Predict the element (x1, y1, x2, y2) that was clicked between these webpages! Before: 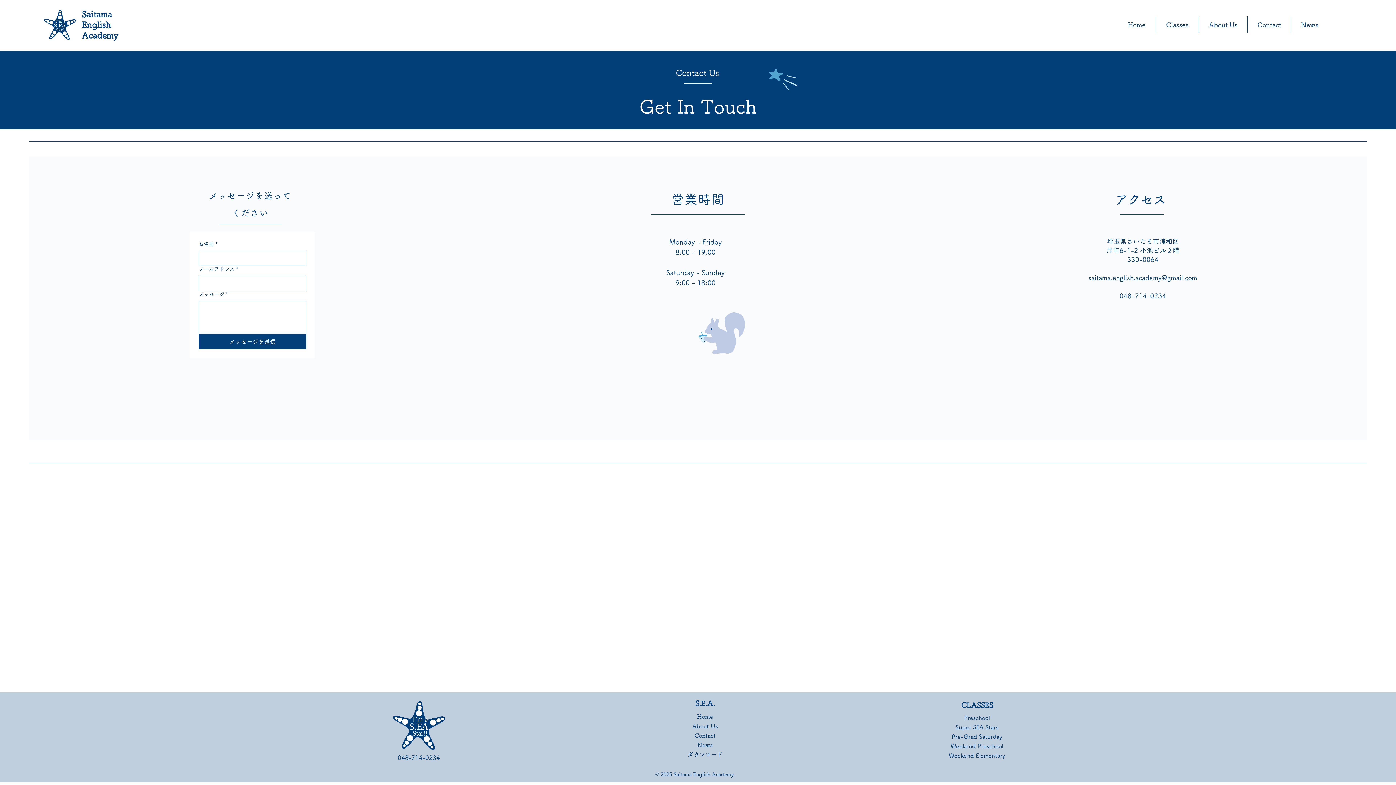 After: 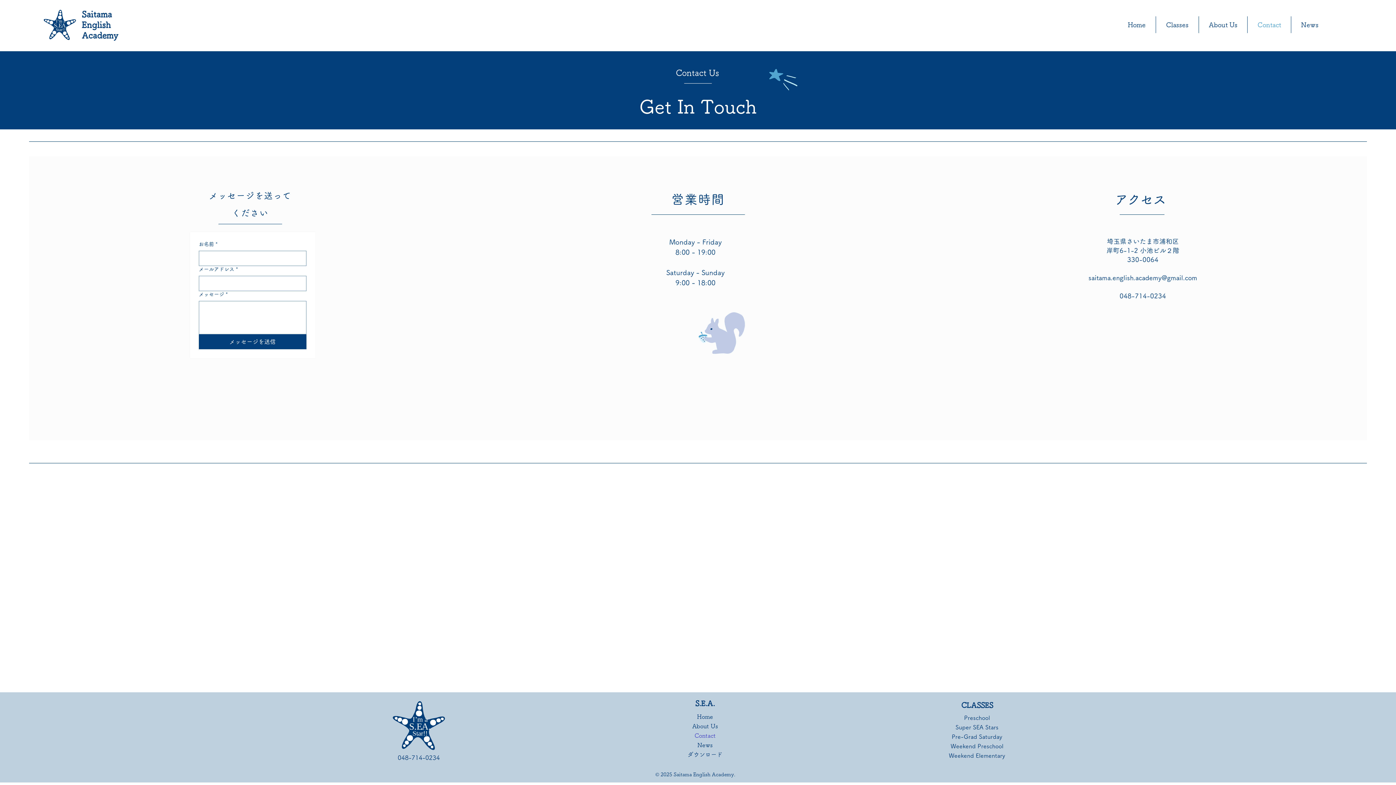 Action: bbox: (1248, 16, 1291, 33) label: Contact